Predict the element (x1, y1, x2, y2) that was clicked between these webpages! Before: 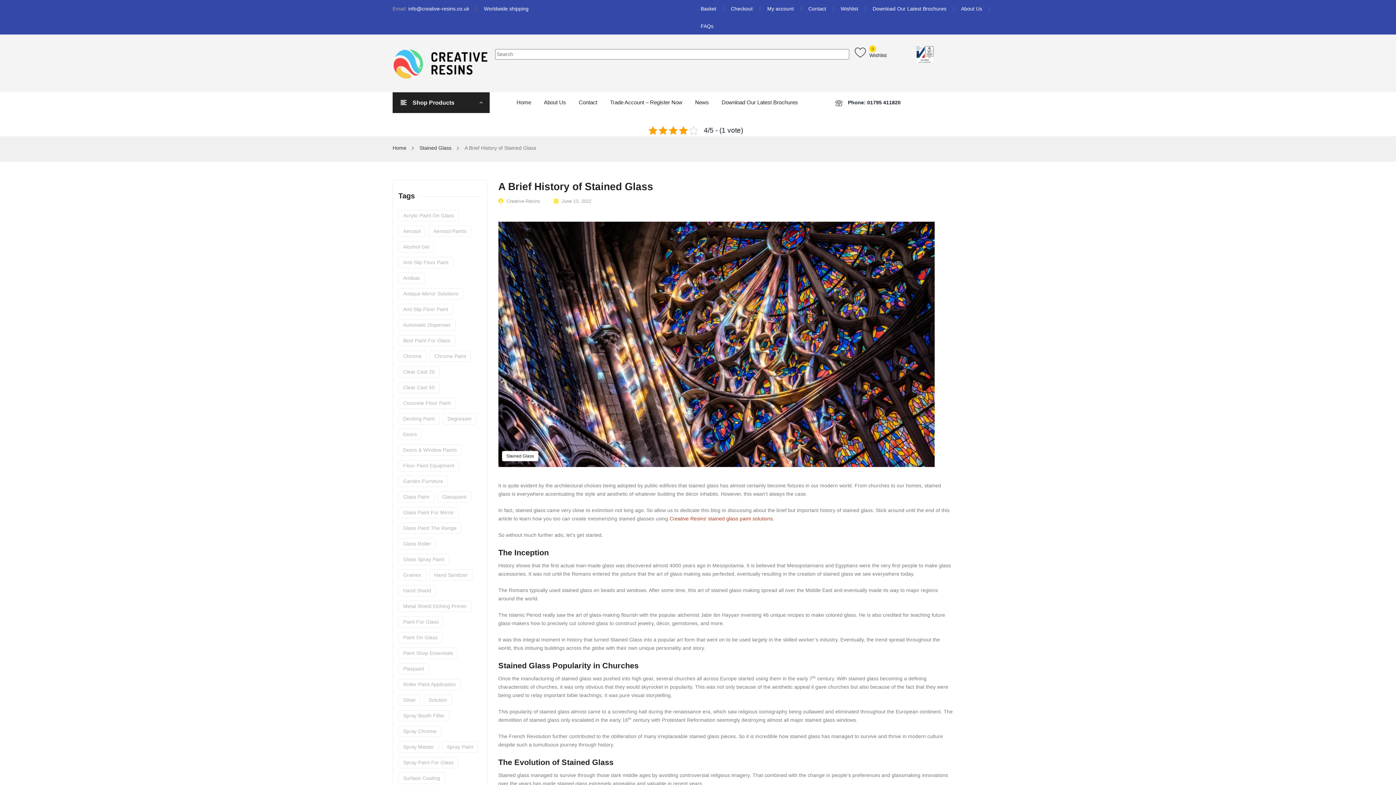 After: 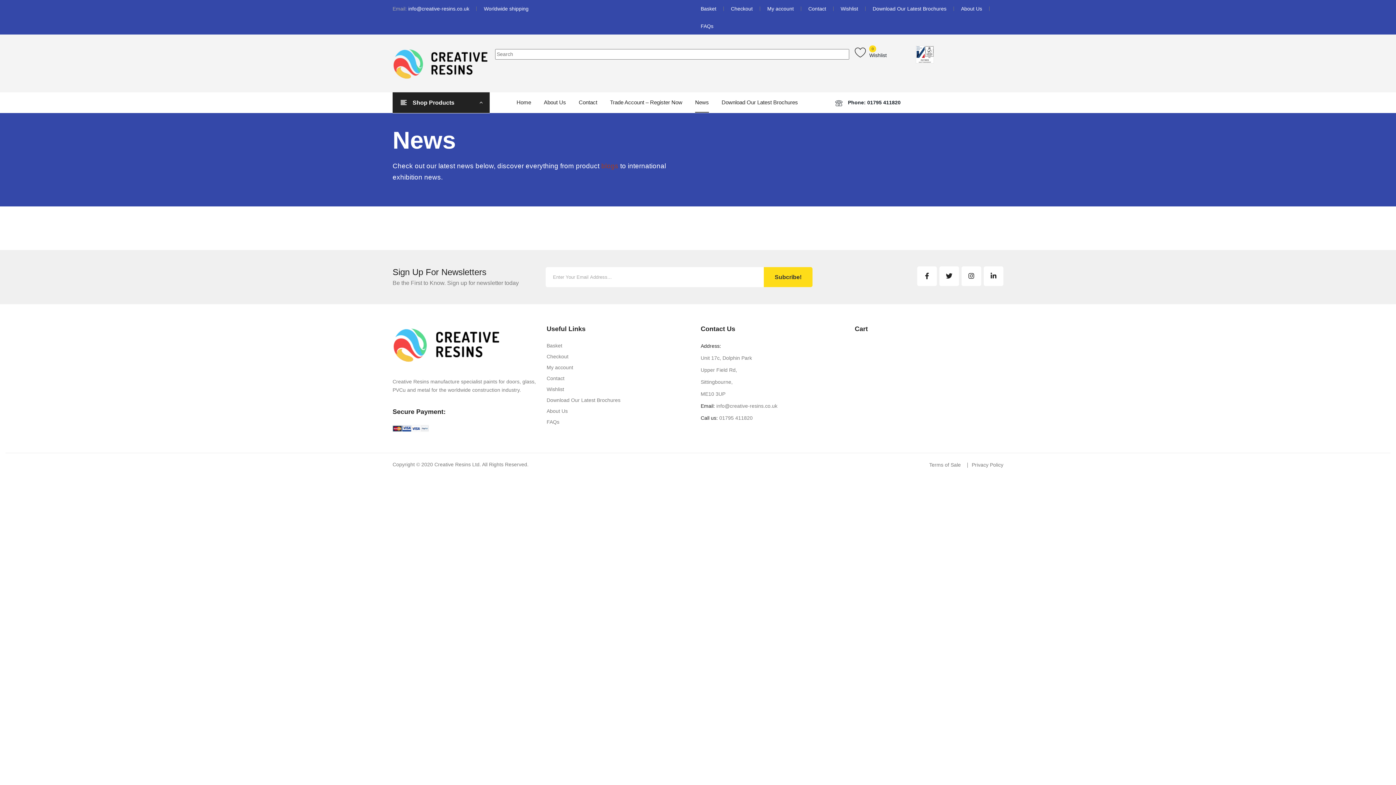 Action: bbox: (695, 92, 709, 112) label: News